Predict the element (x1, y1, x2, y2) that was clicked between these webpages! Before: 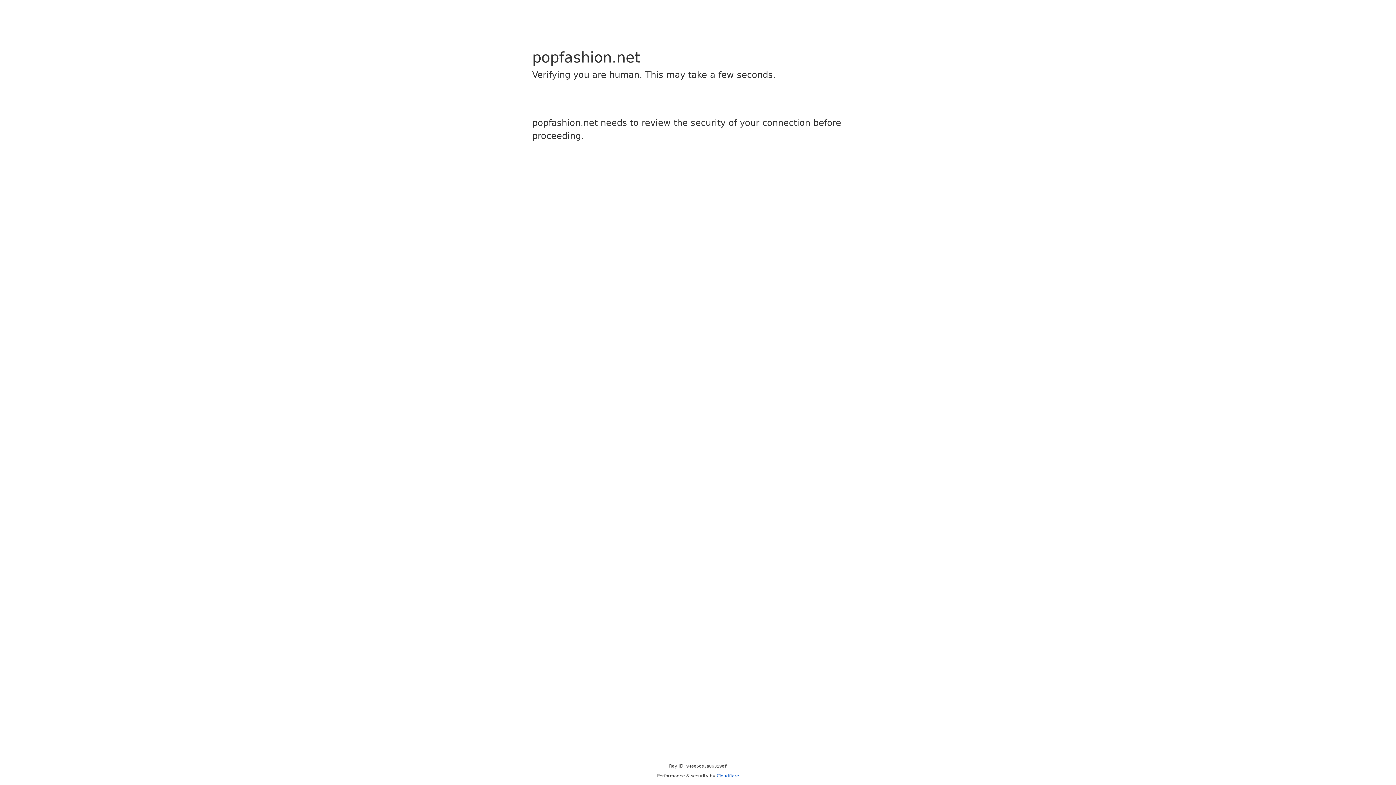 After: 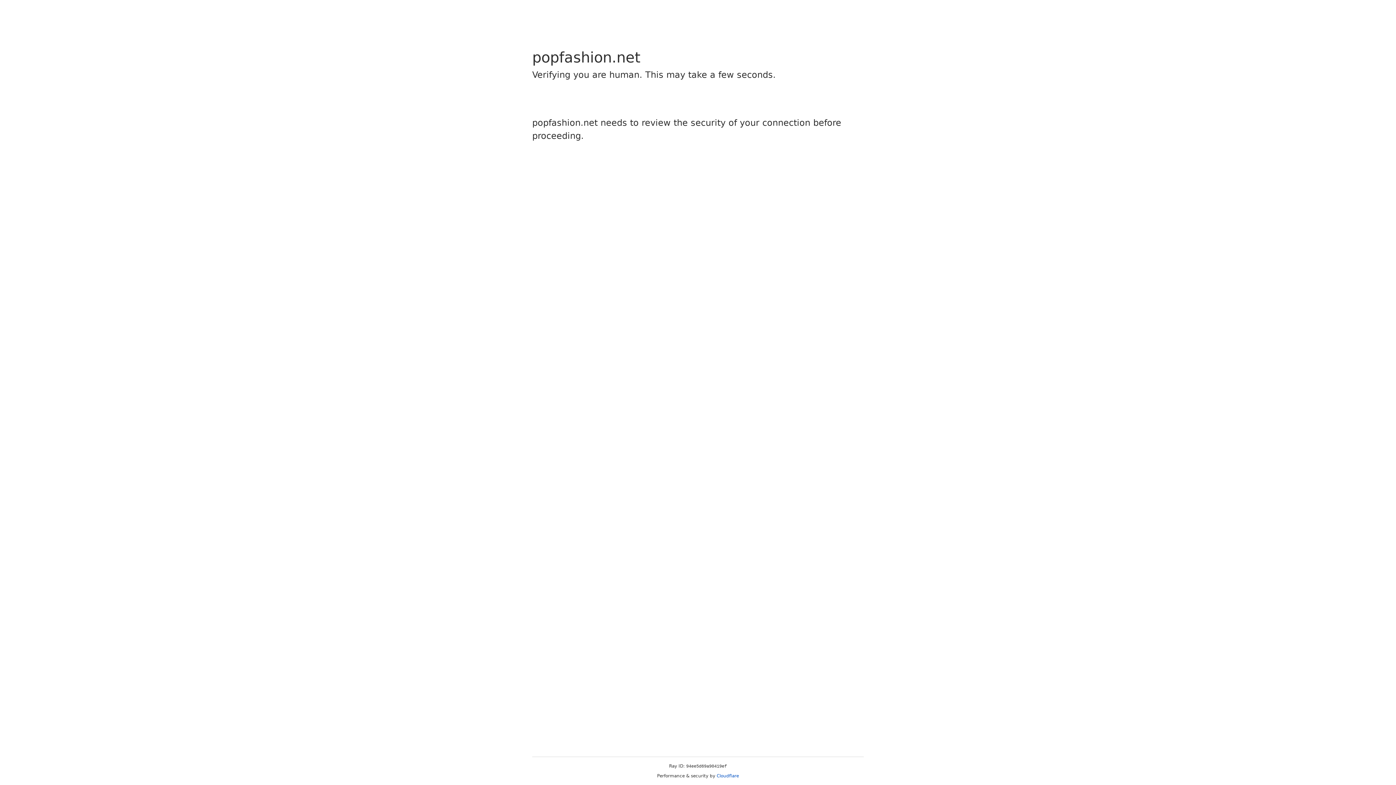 Action: label: Cloudflare bbox: (716, 773, 739, 778)